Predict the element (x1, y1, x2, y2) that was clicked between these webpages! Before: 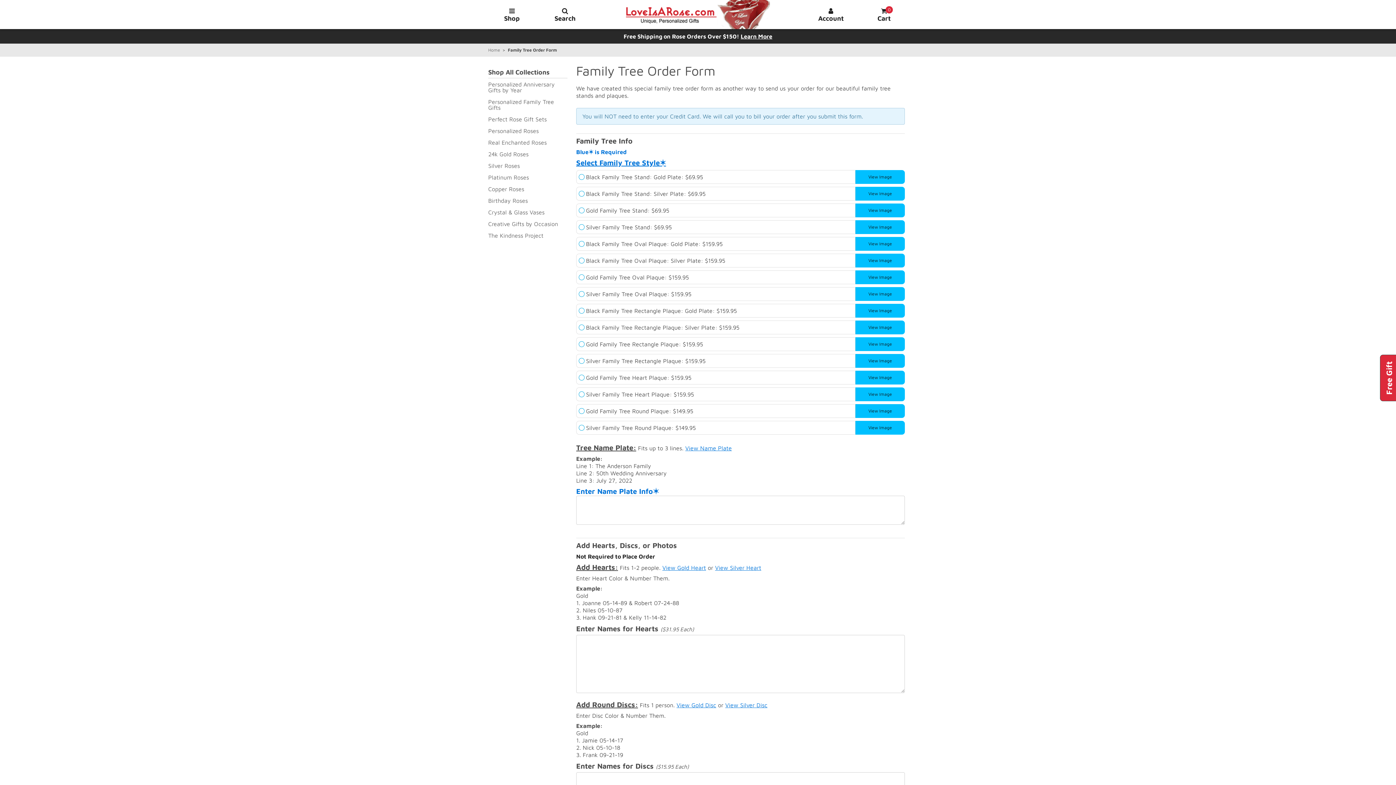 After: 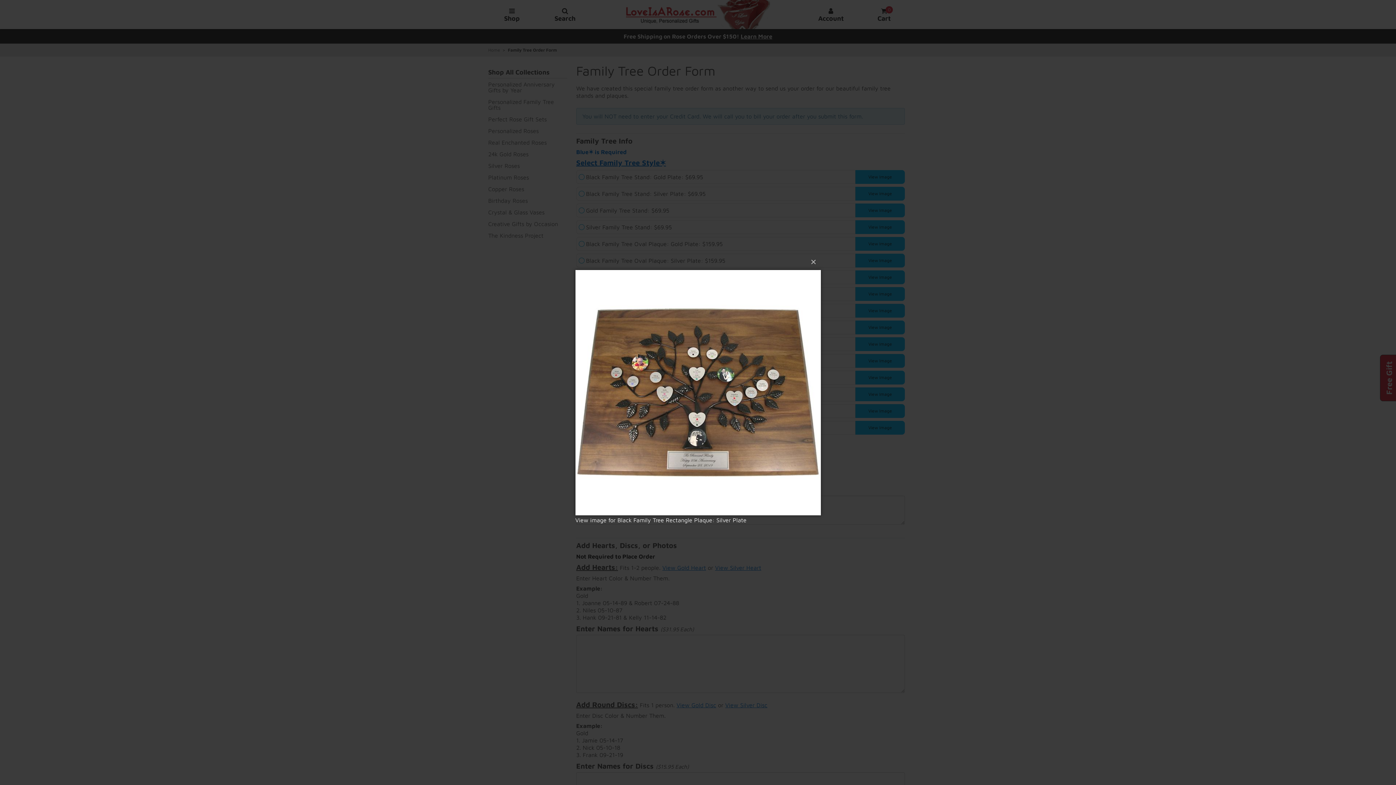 Action: bbox: (855, 320, 905, 334) label: View image for Black Family Tree Rectangle Plaque: Silver Plate